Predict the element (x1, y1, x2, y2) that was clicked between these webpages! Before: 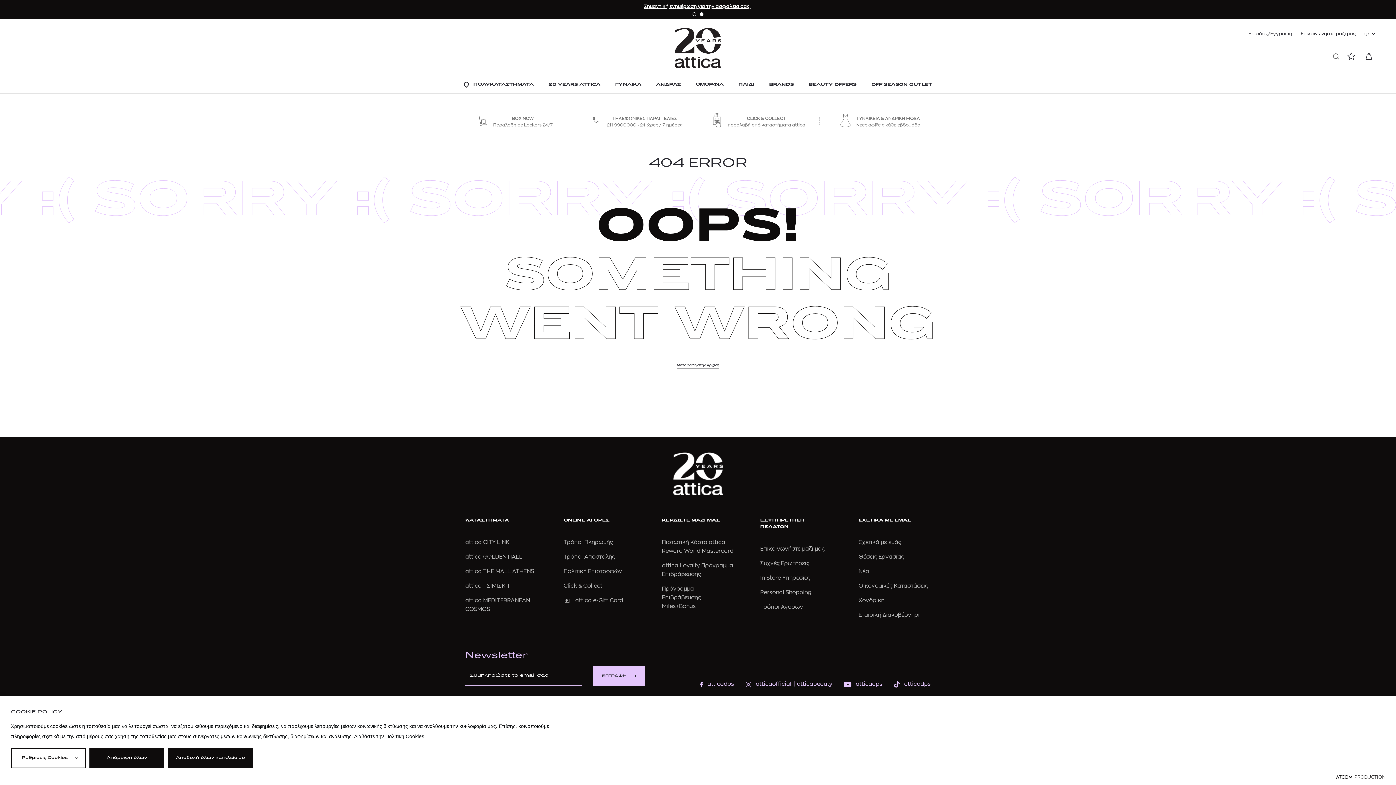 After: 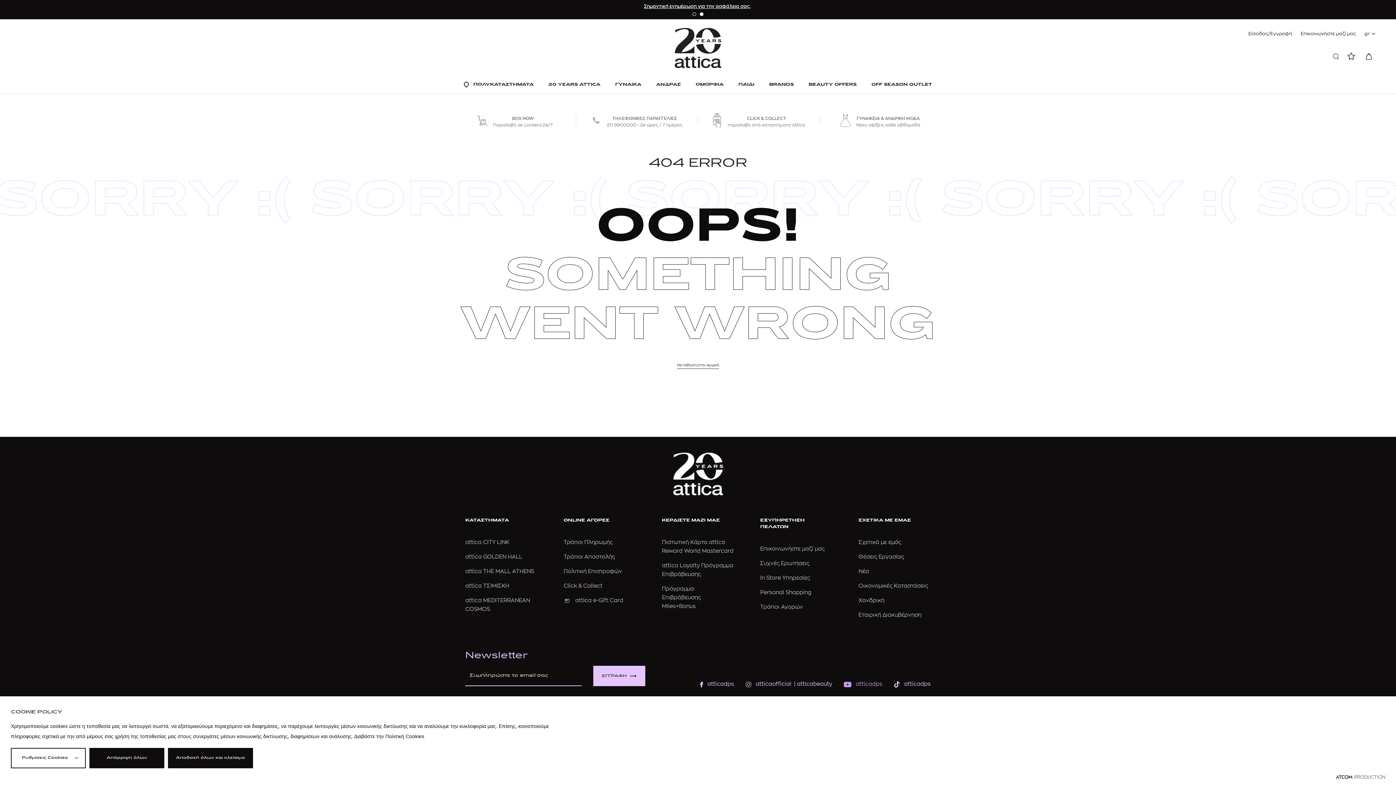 Action: bbox: (844, 680, 882, 688) label: atticadps